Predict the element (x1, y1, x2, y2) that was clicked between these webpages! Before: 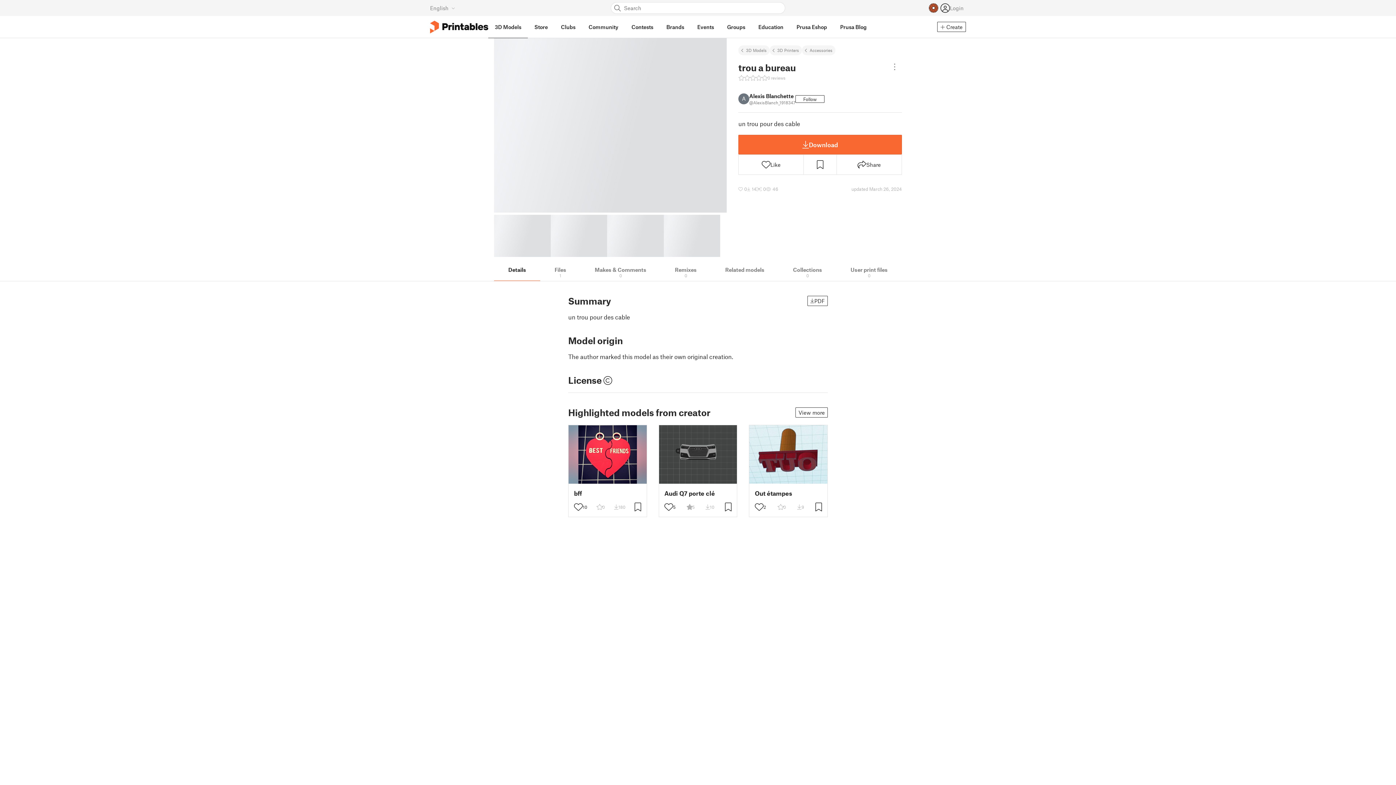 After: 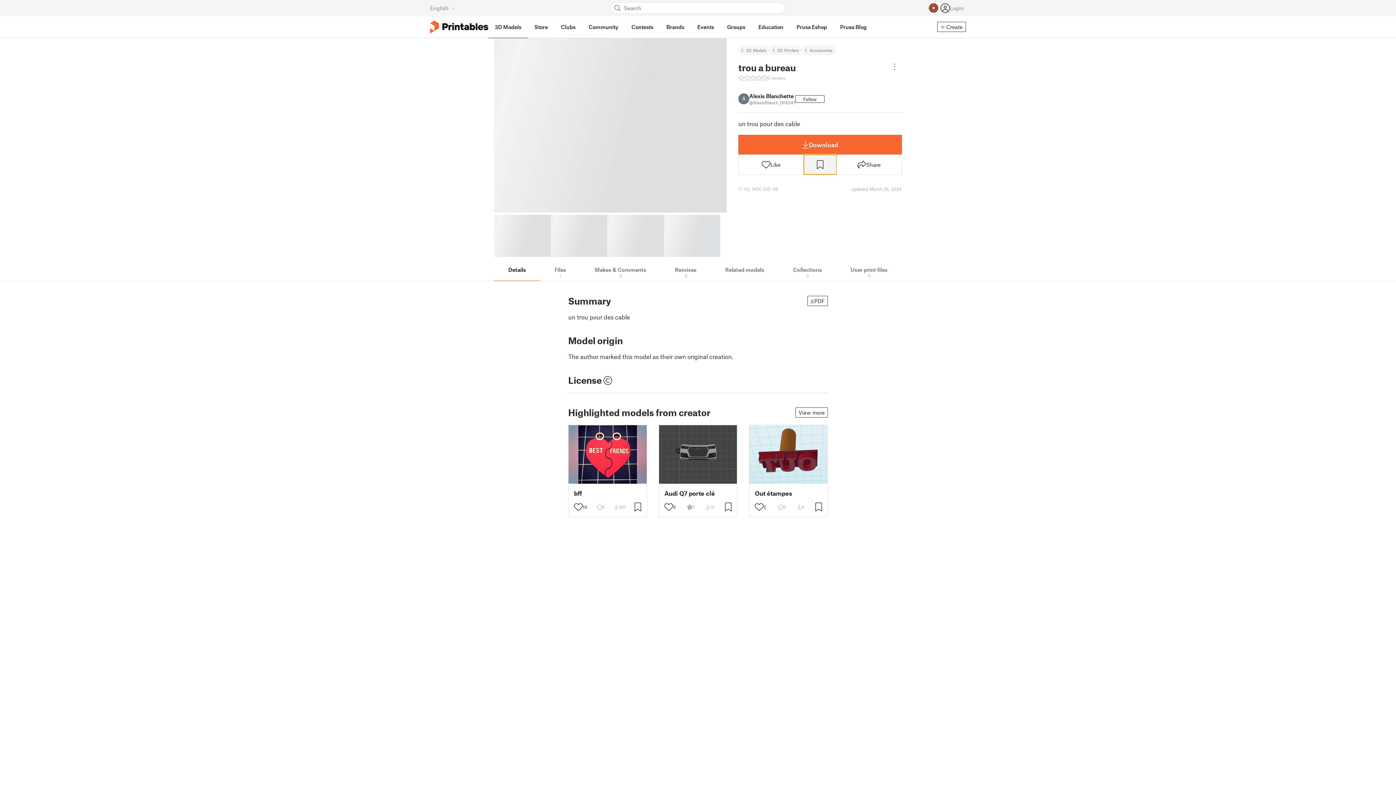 Action: bbox: (804, 154, 836, 174)